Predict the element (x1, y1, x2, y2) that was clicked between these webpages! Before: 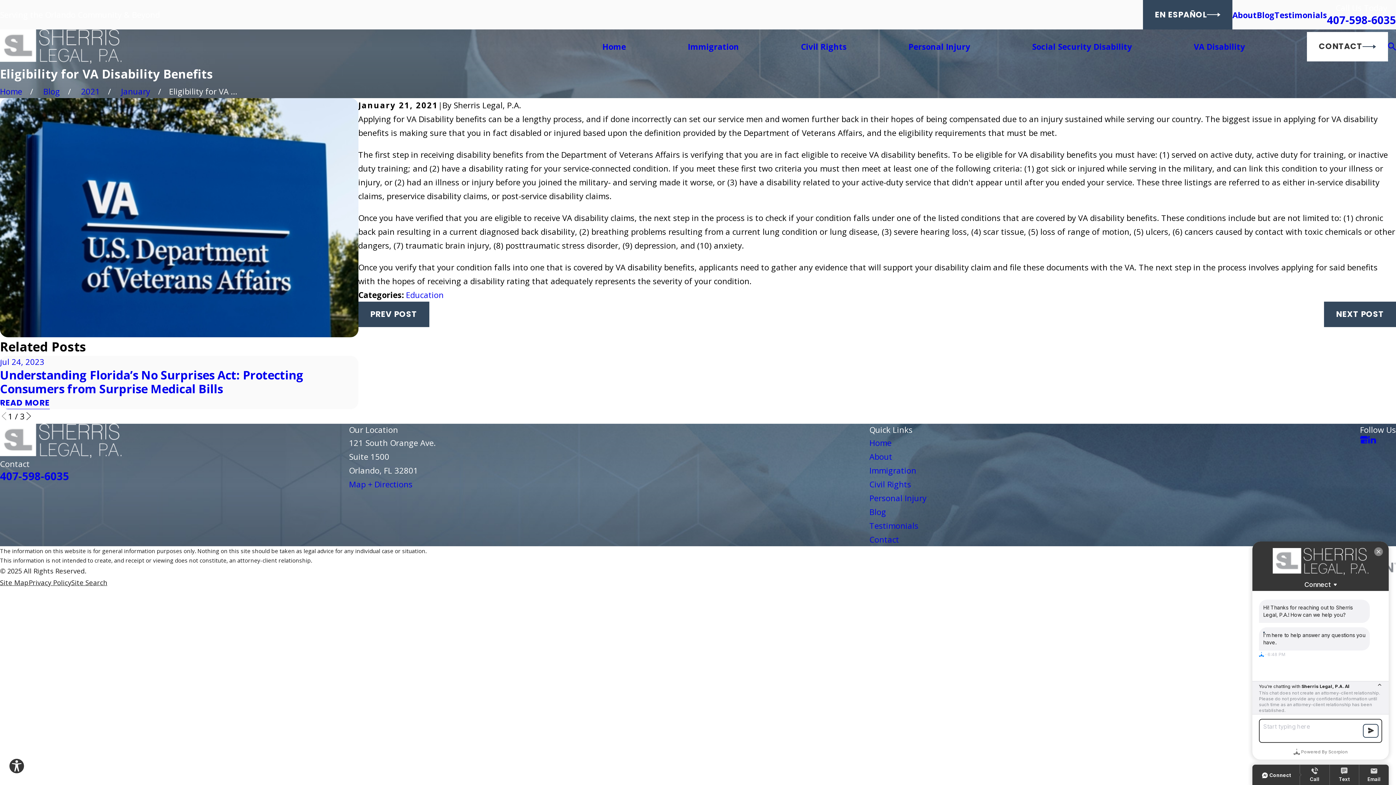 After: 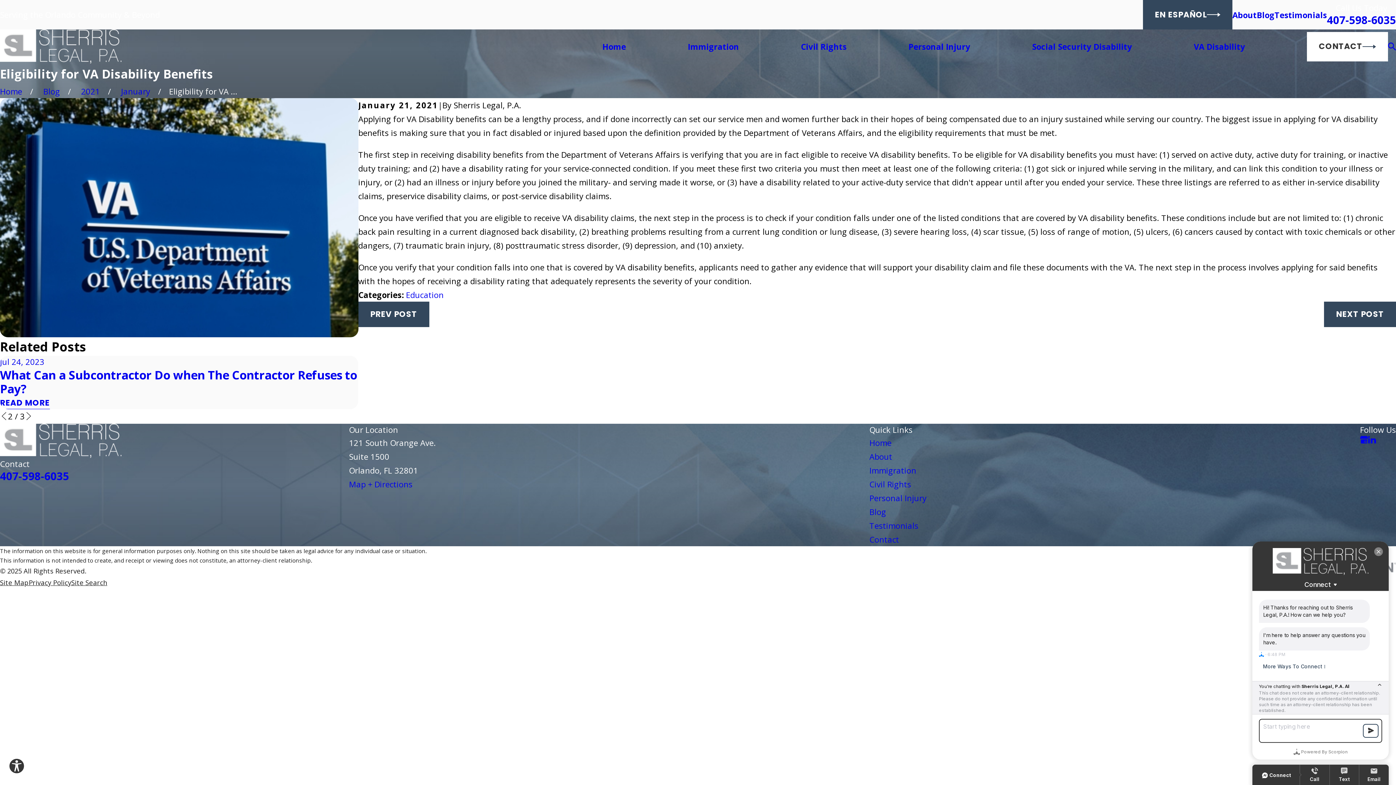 Action: label: View next item bbox: (24, 412, 32, 420)